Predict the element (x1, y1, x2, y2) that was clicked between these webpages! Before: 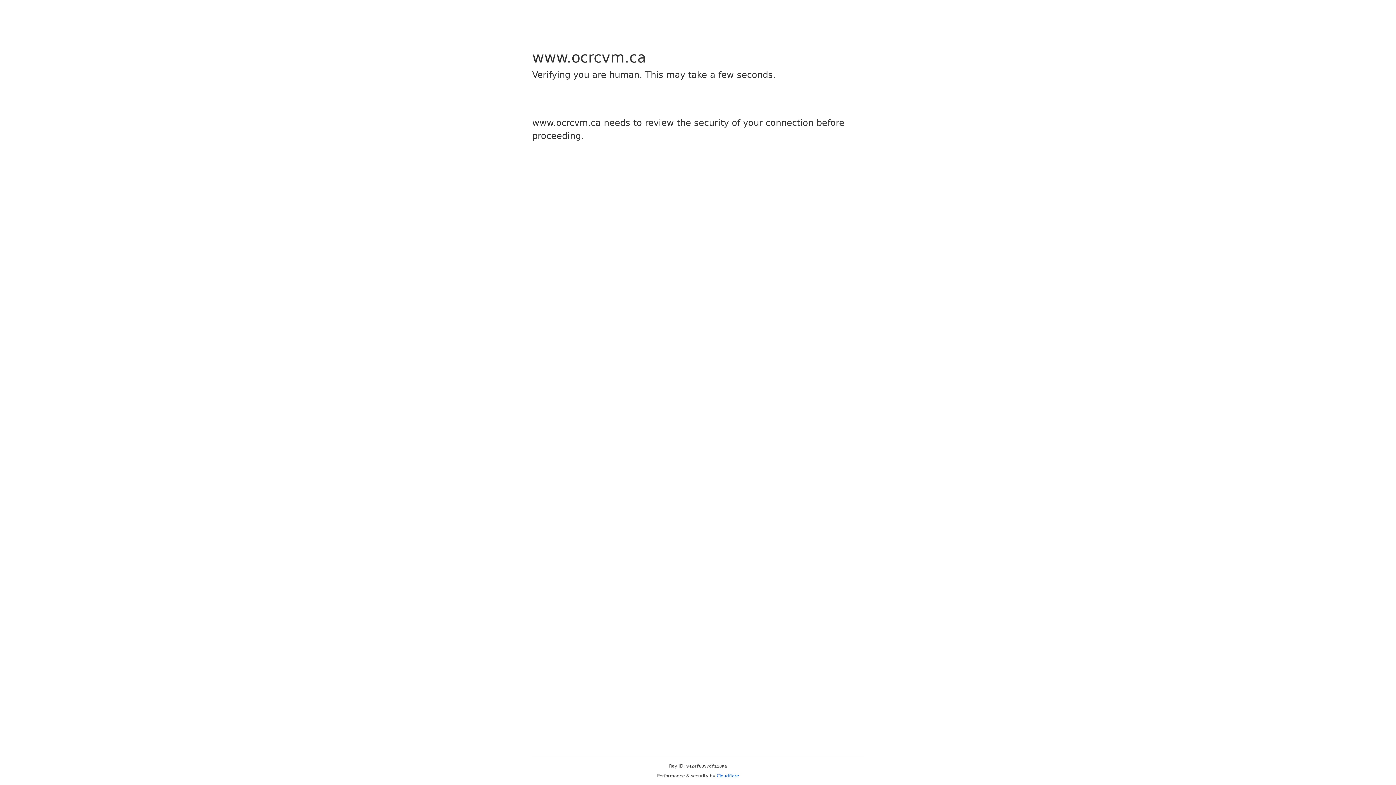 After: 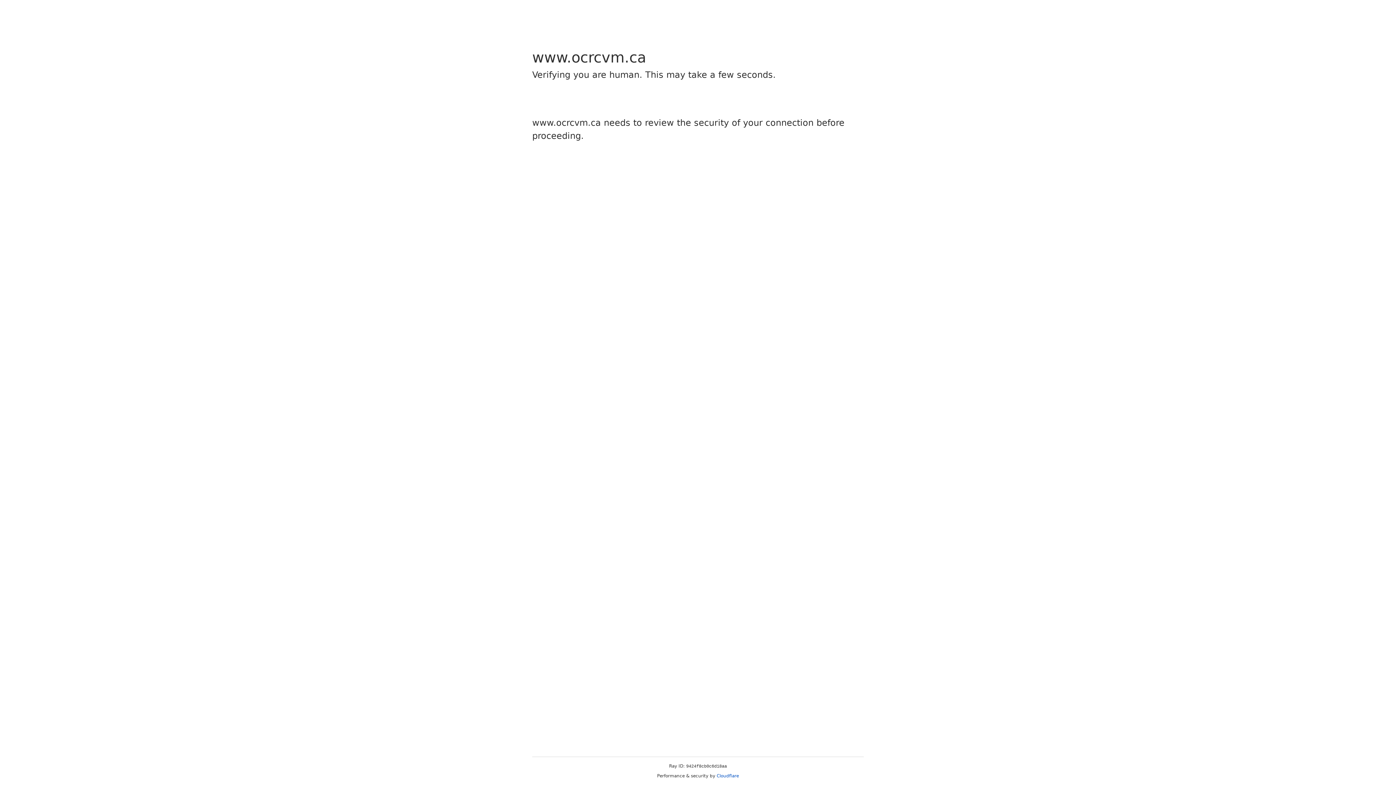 Action: label: Cloudflare bbox: (716, 773, 739, 778)